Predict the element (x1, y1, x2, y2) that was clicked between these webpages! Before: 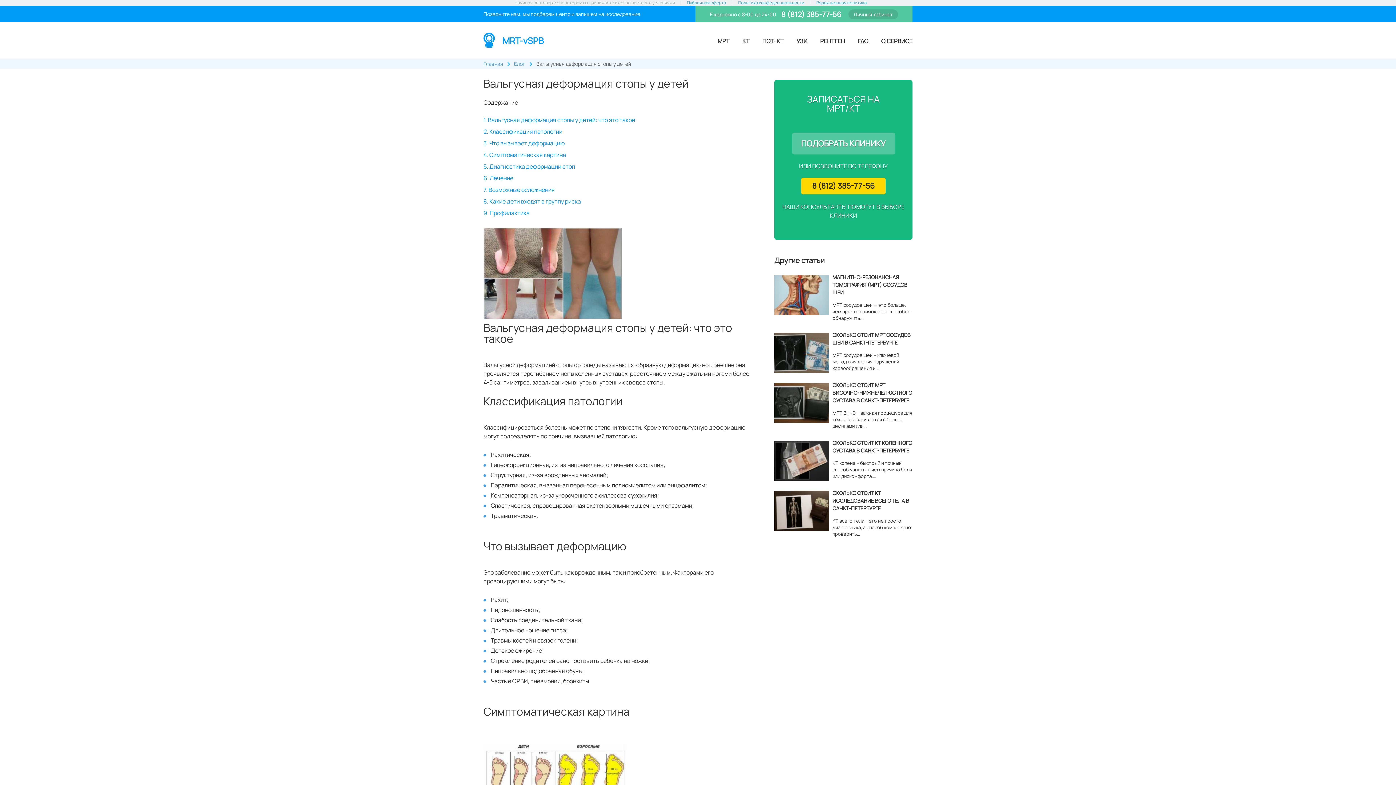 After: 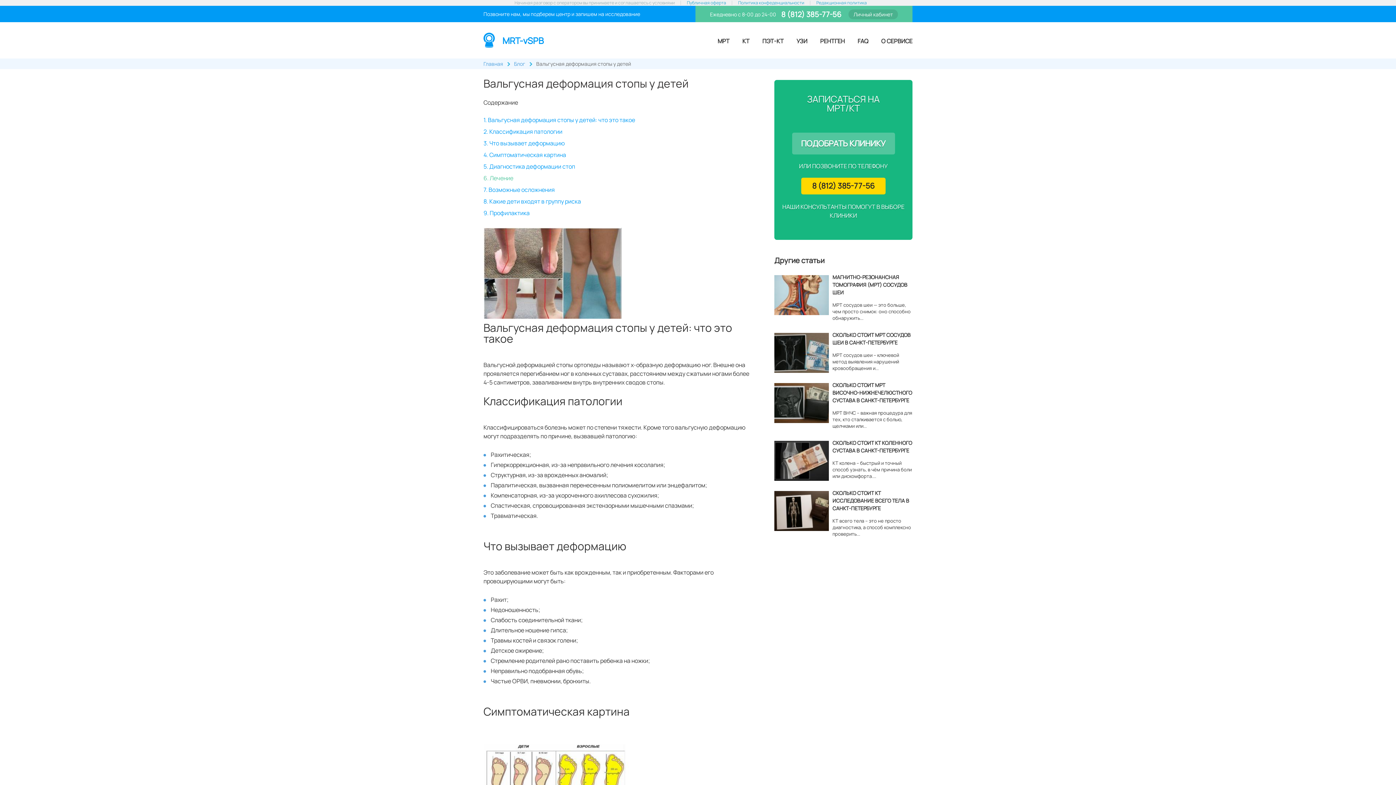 Action: label: 6. Лечение bbox: (483, 174, 753, 182)